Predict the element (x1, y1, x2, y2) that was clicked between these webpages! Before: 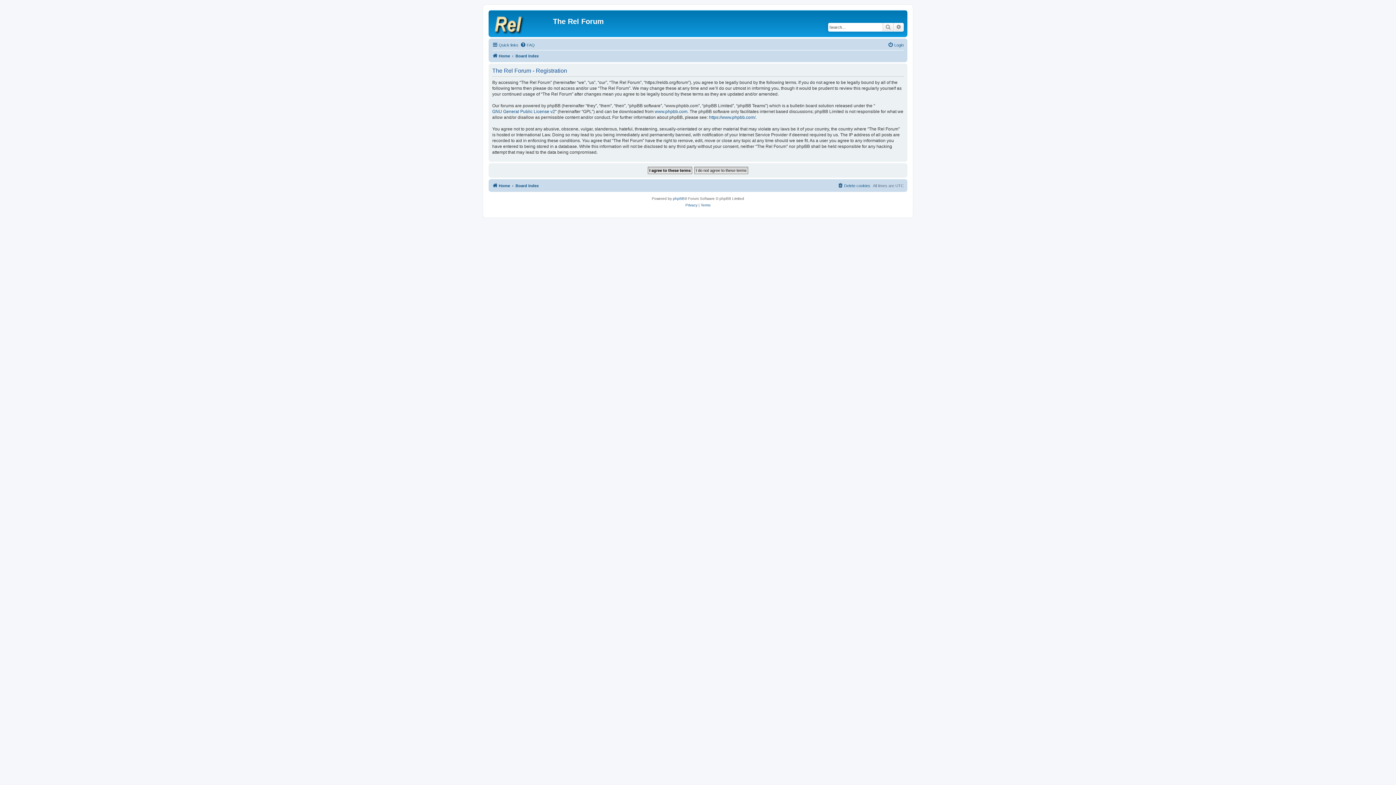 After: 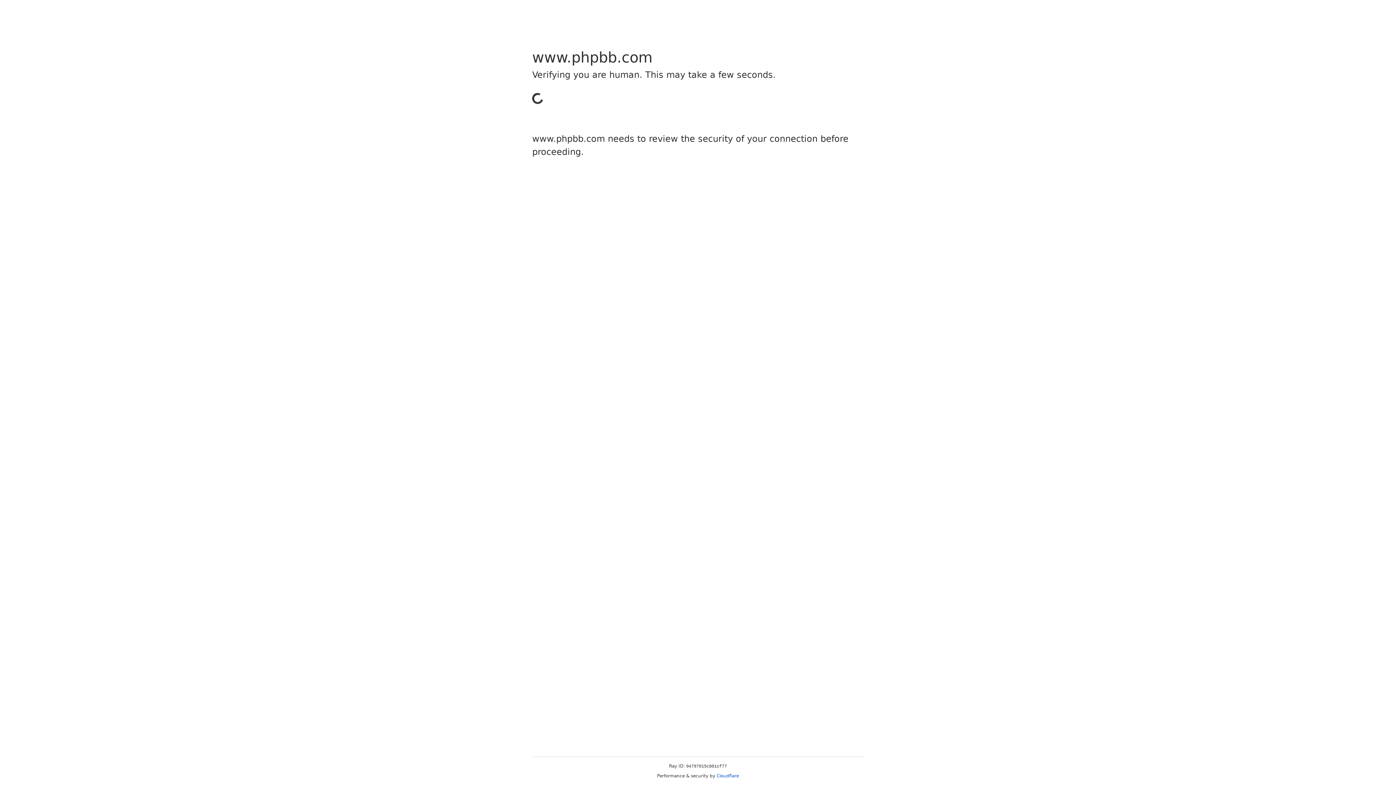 Action: bbox: (673, 195, 684, 202) label: phpBB